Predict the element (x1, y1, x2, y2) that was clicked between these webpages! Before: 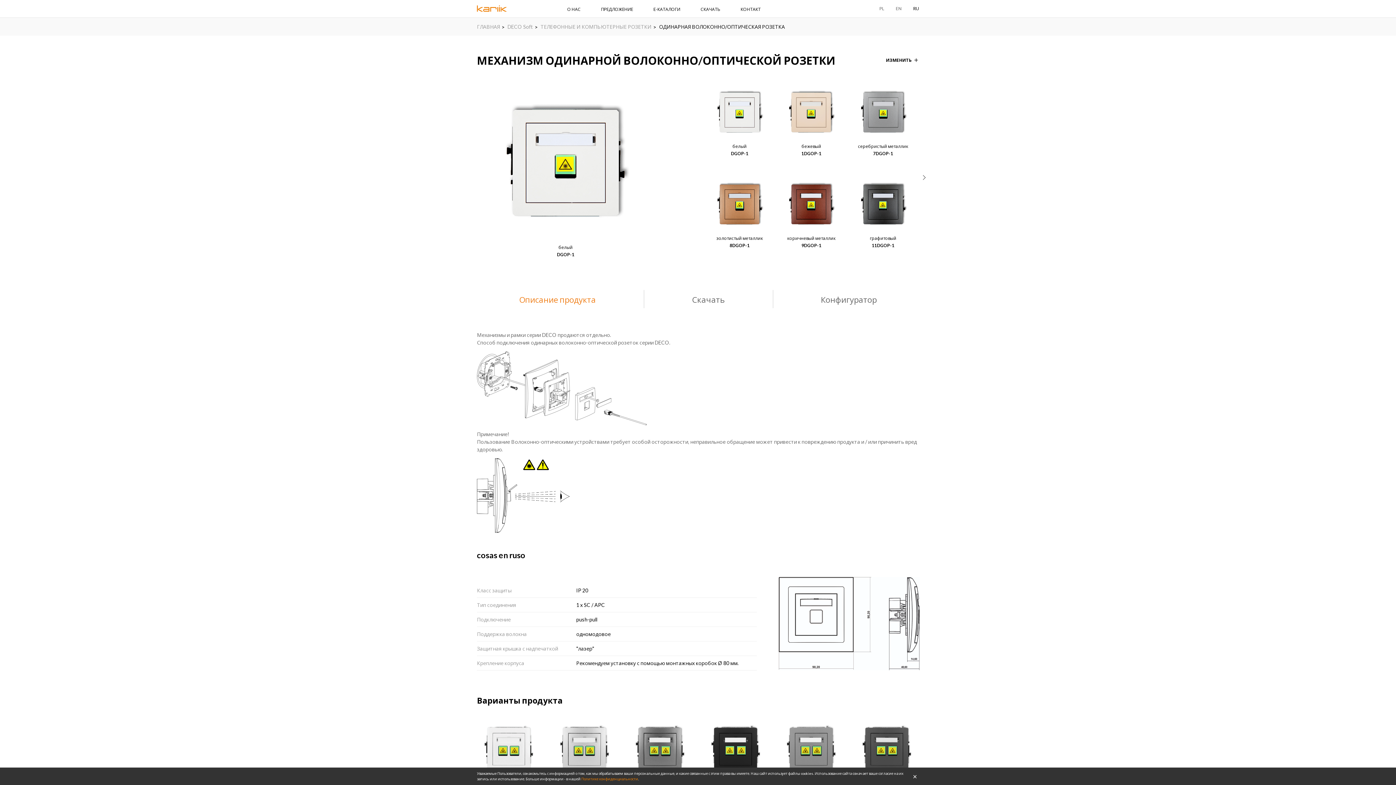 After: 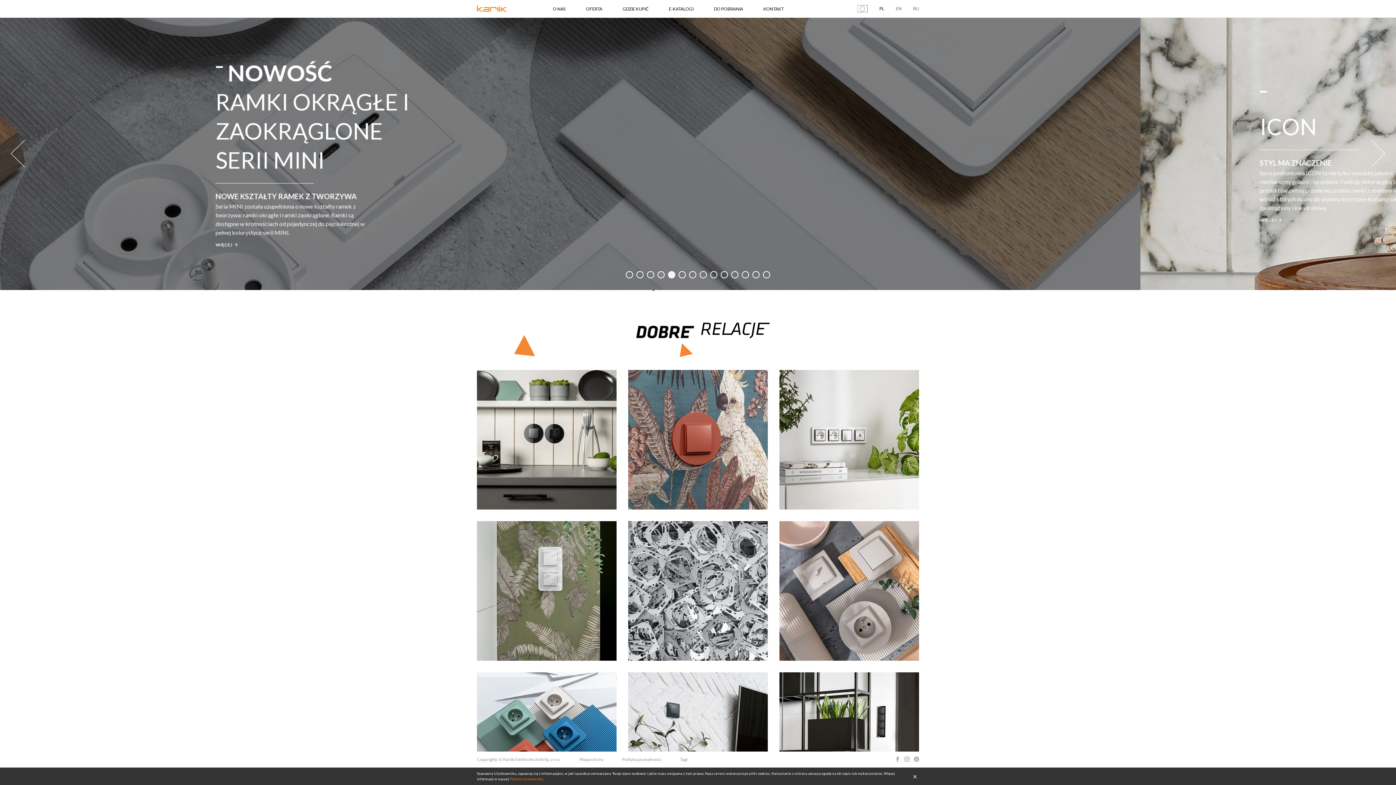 Action: label: PL bbox: (873, 0, 890, 17)